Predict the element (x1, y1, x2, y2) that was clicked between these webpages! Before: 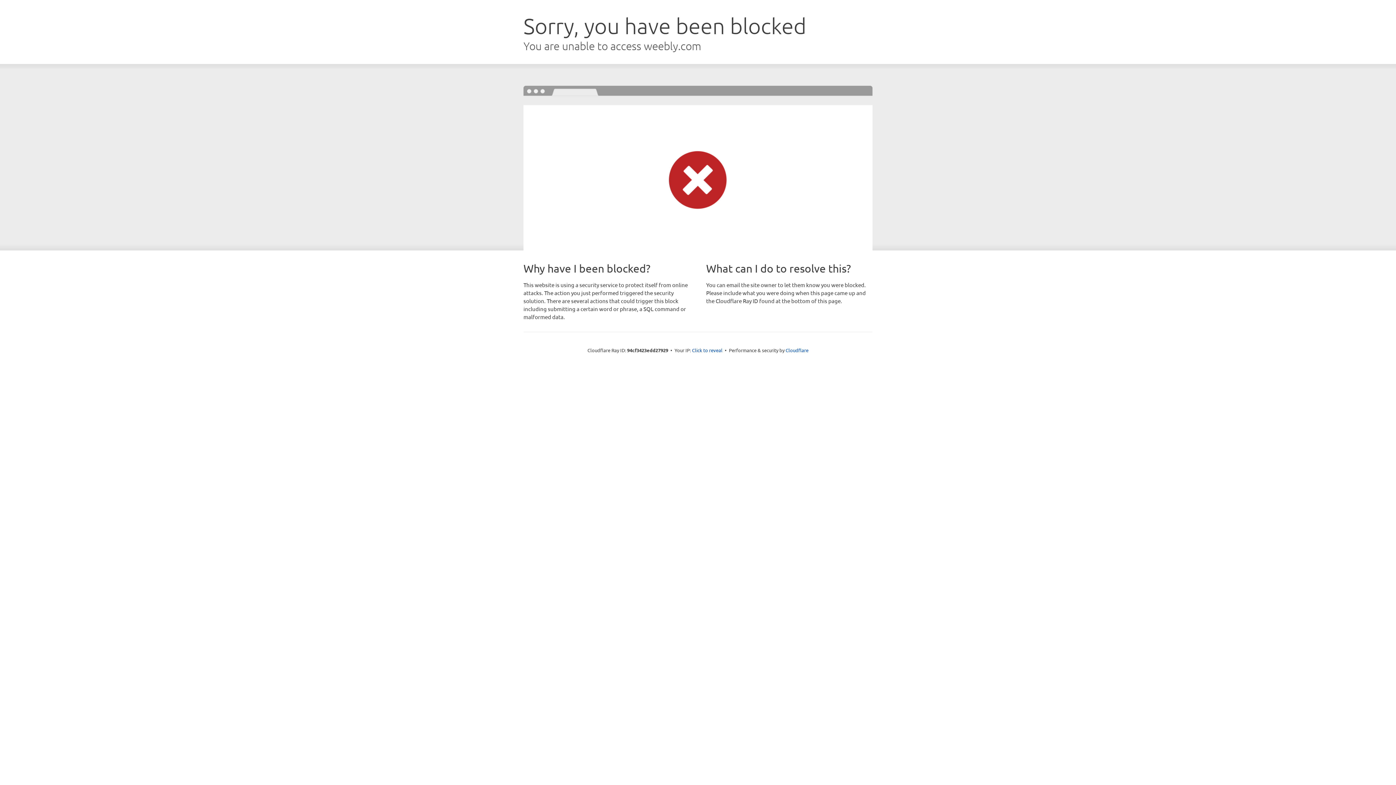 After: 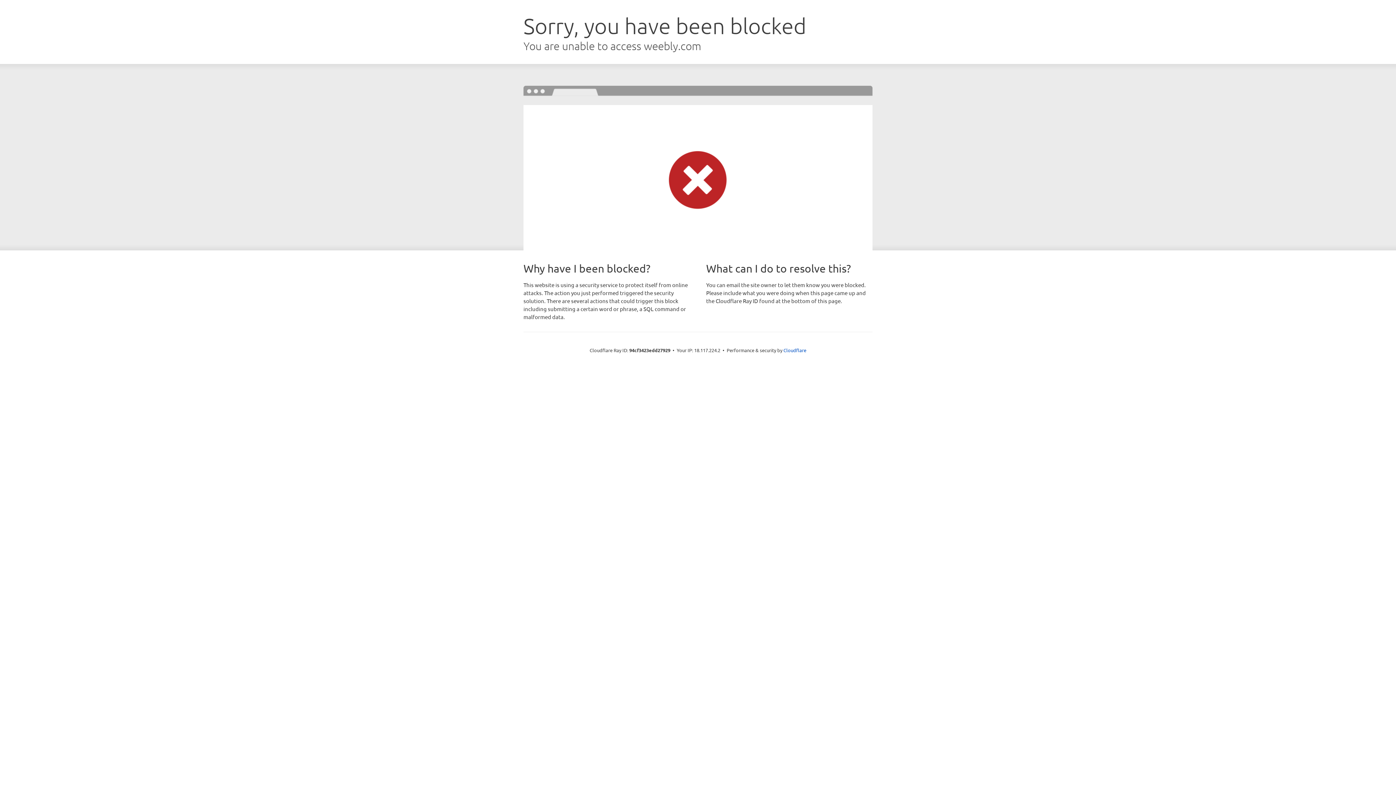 Action: bbox: (692, 346, 722, 353) label: Click to reveal